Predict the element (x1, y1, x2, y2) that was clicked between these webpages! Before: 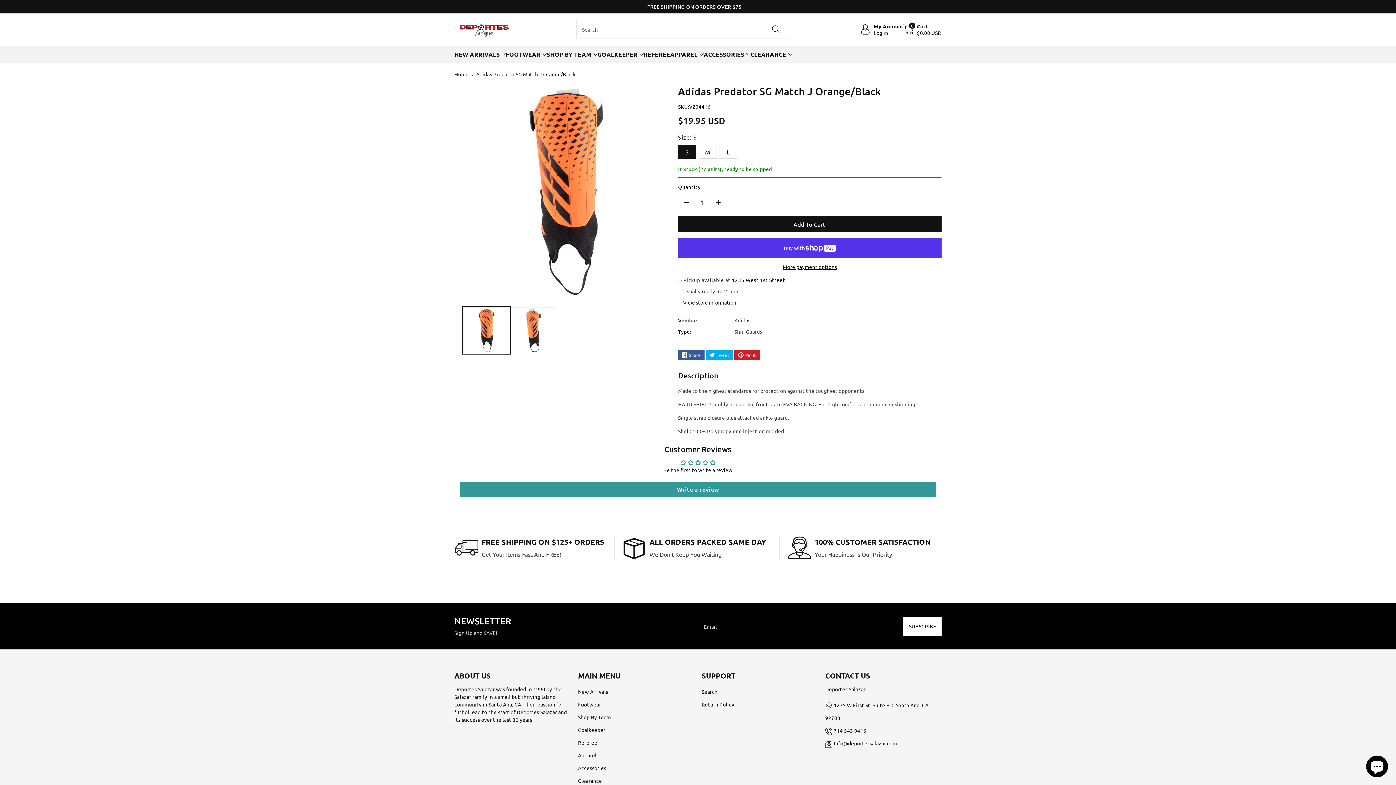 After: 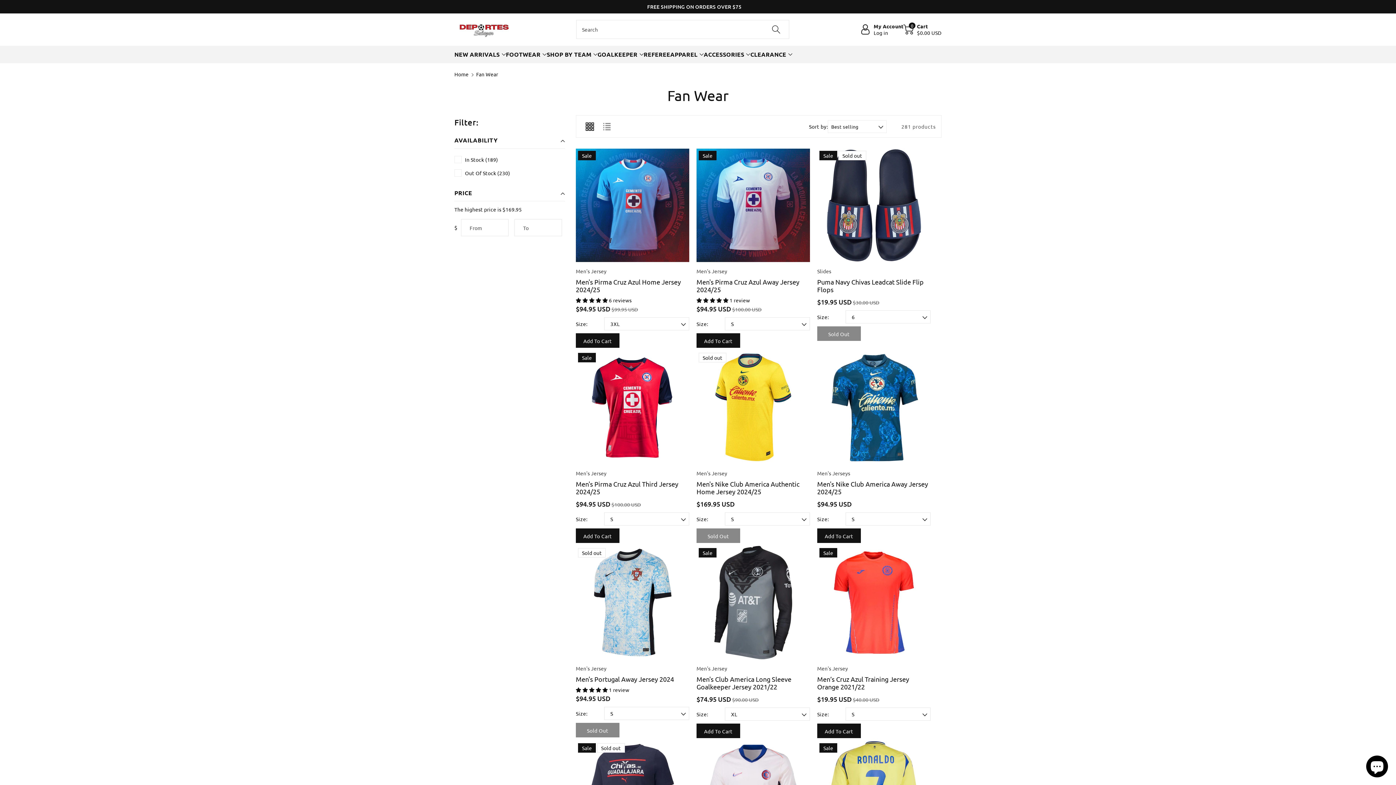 Action: bbox: (578, 714, 611, 720) label: Shop By Team